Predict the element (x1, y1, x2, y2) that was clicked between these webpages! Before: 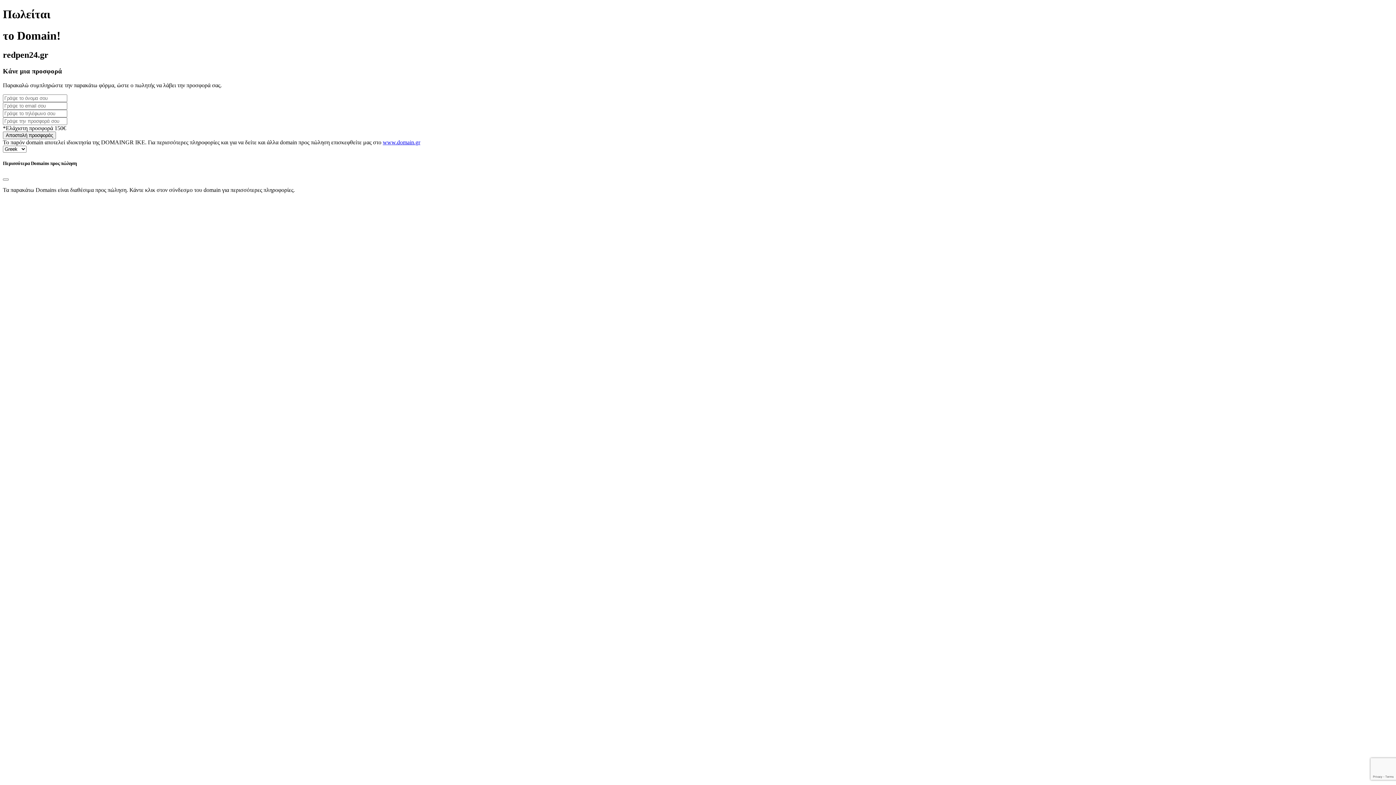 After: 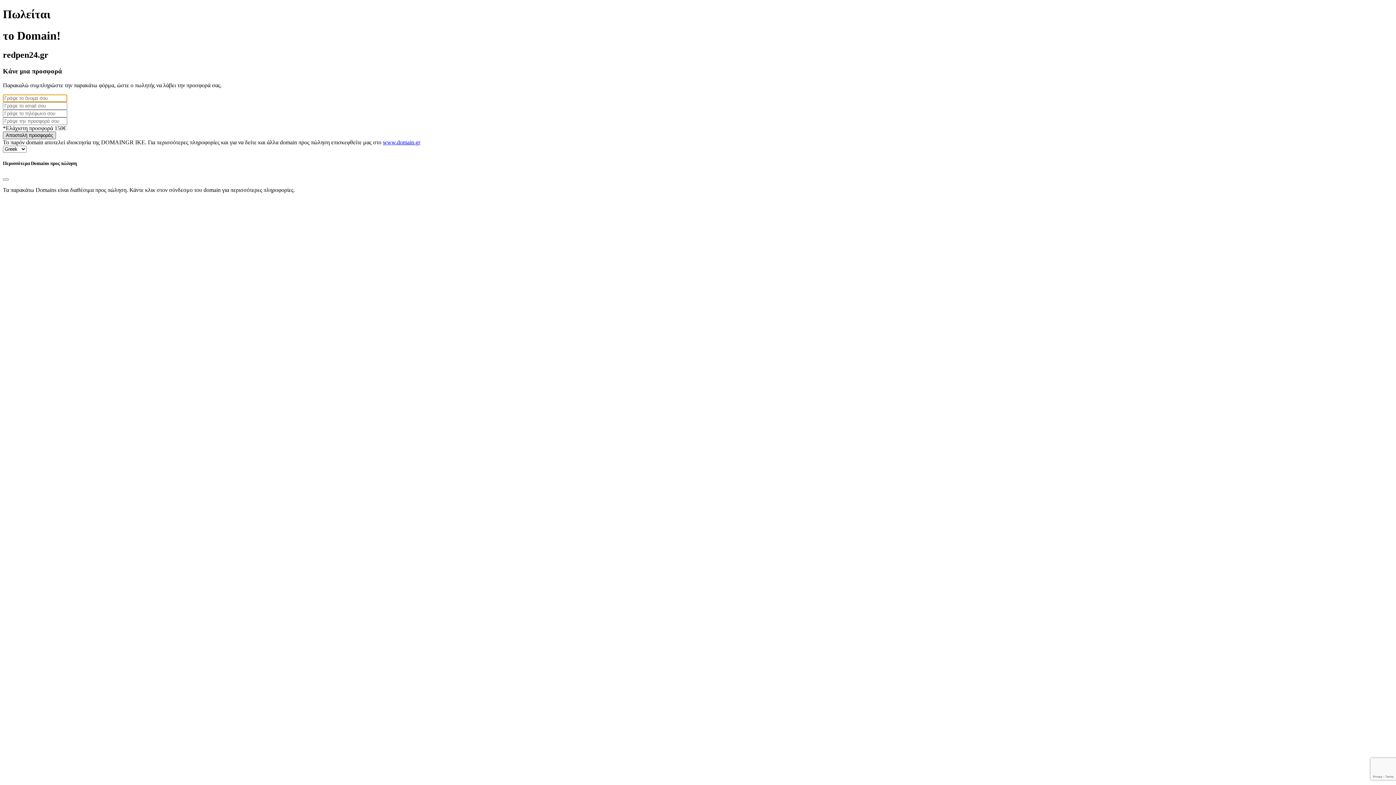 Action: label: Αποστολή προσφοράς bbox: (2, 131, 56, 139)